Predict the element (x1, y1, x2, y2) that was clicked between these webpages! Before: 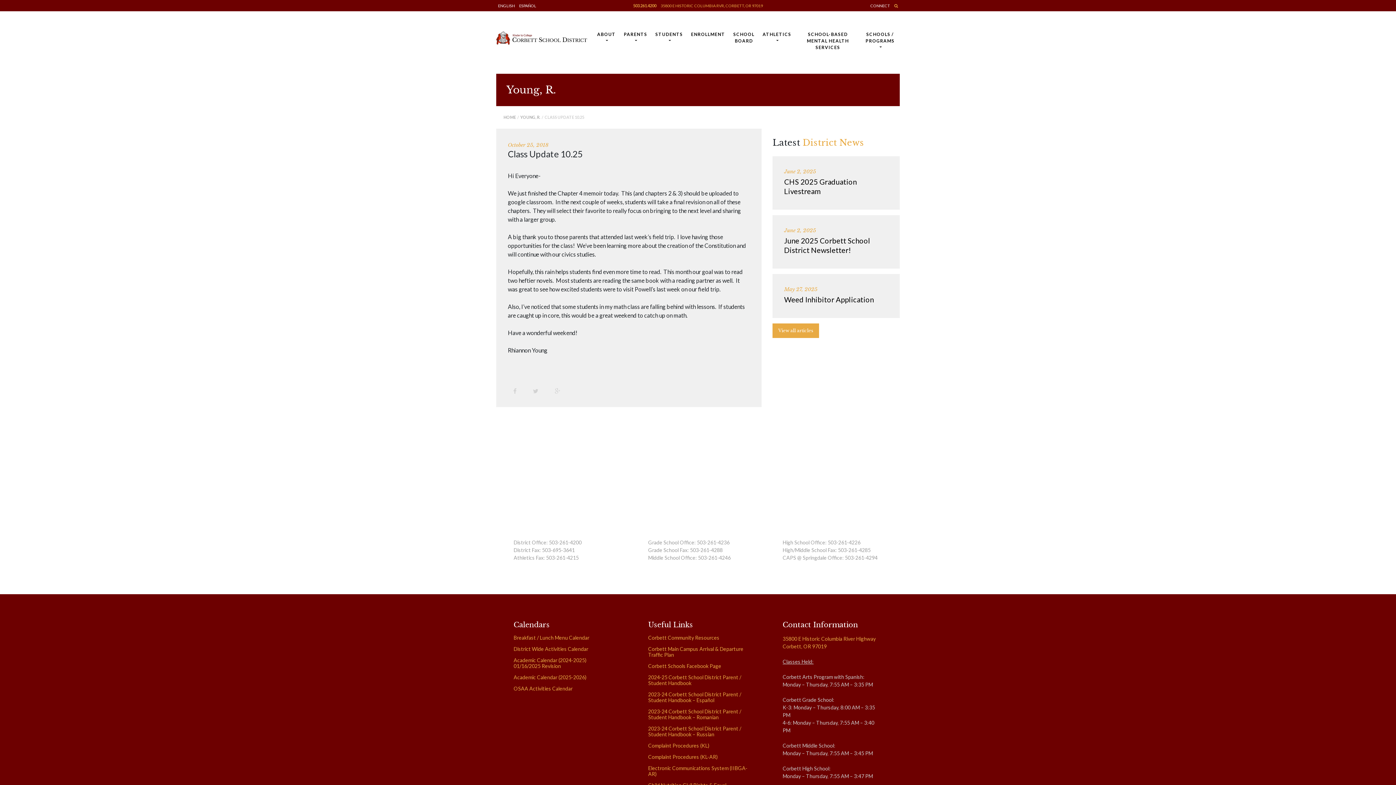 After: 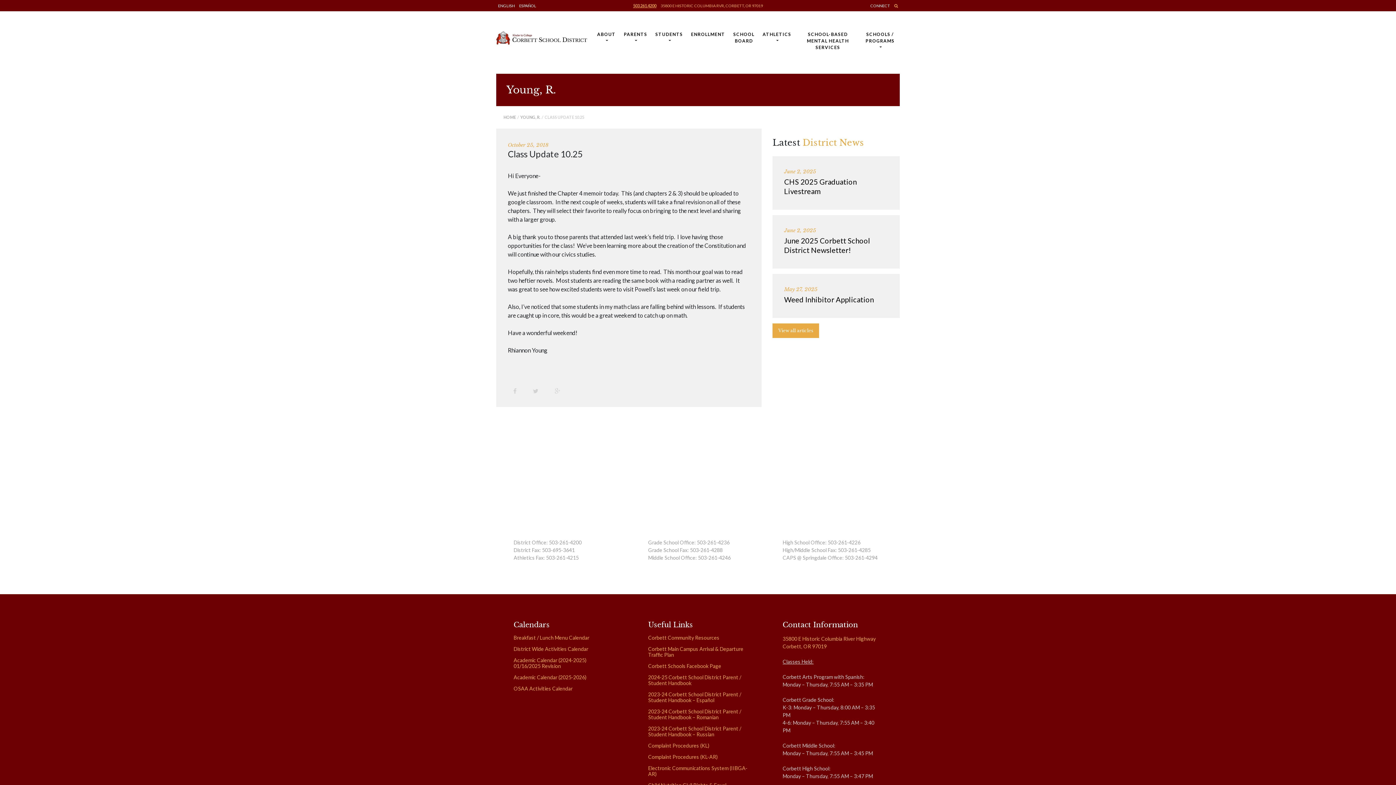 Action: label: 503.261.4200 bbox: (631, 3, 658, 8)